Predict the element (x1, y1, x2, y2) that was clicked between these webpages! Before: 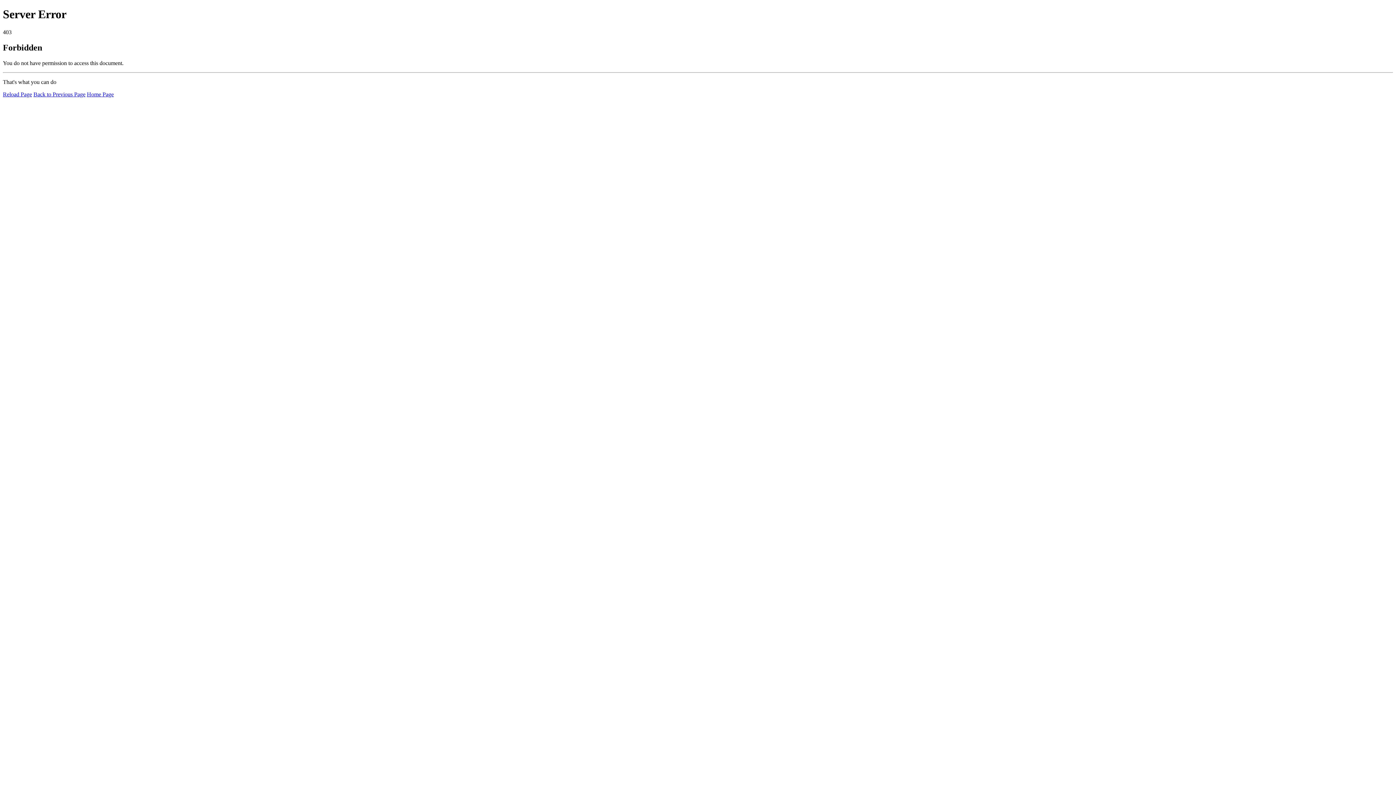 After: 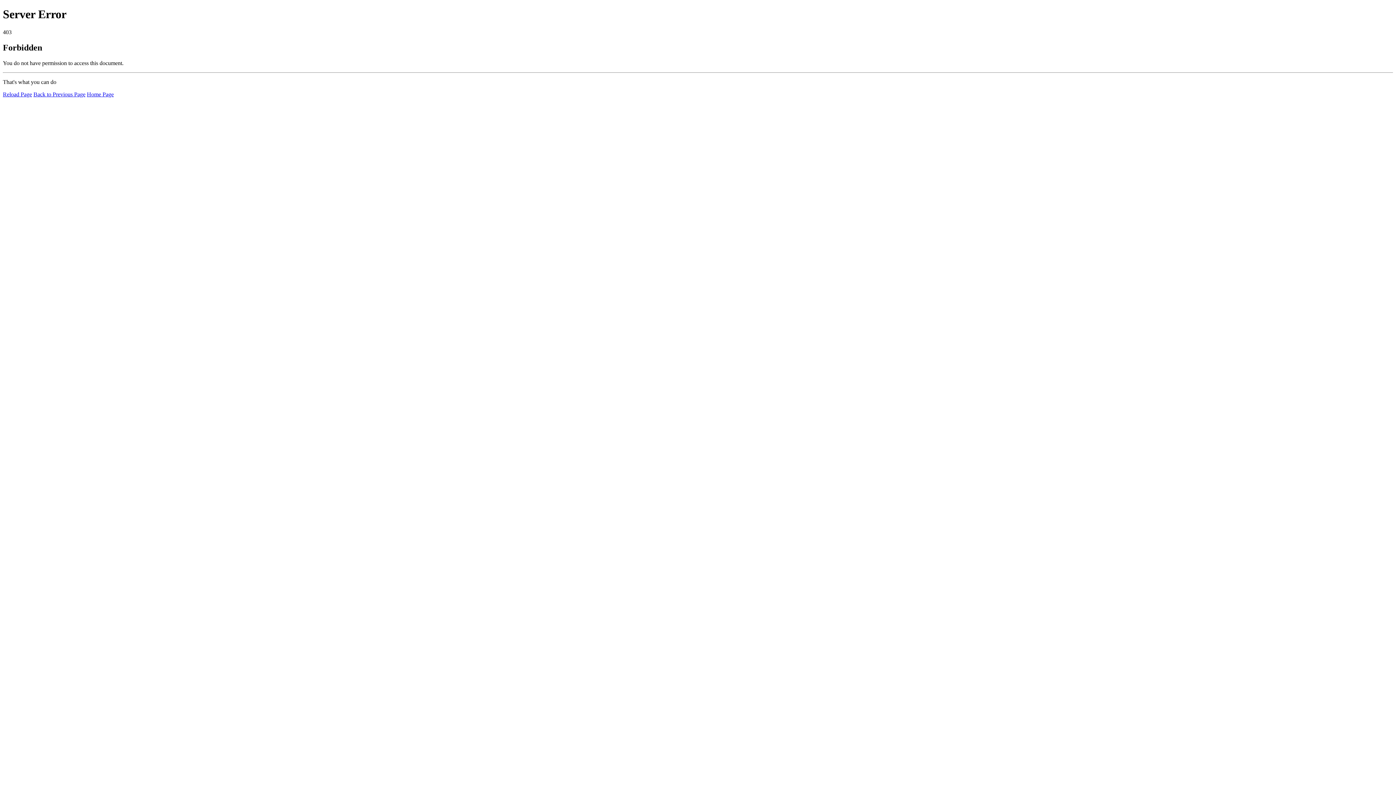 Action: bbox: (86, 91, 113, 97) label: Home Page